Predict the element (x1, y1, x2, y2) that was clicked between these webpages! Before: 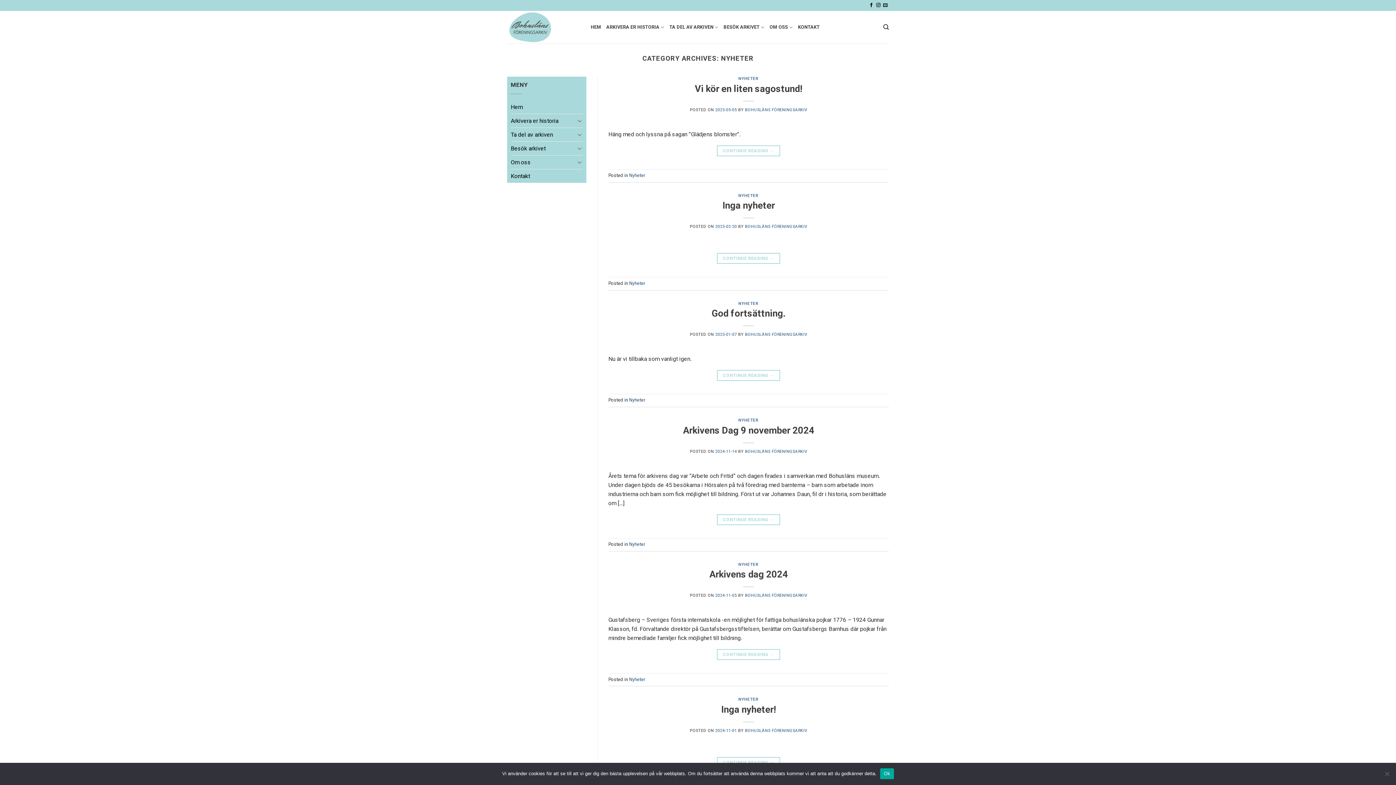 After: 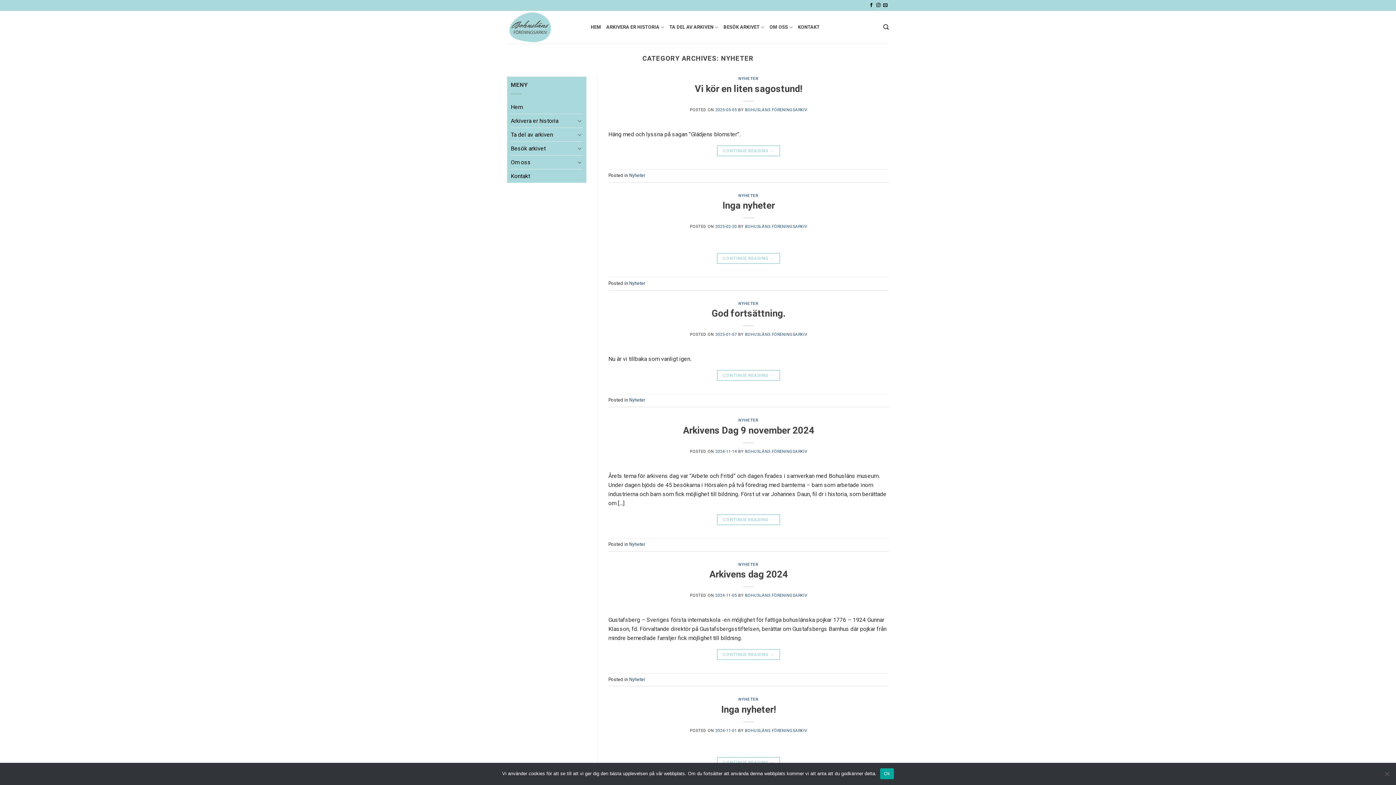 Action: label: NYHETER bbox: (738, 418, 758, 422)